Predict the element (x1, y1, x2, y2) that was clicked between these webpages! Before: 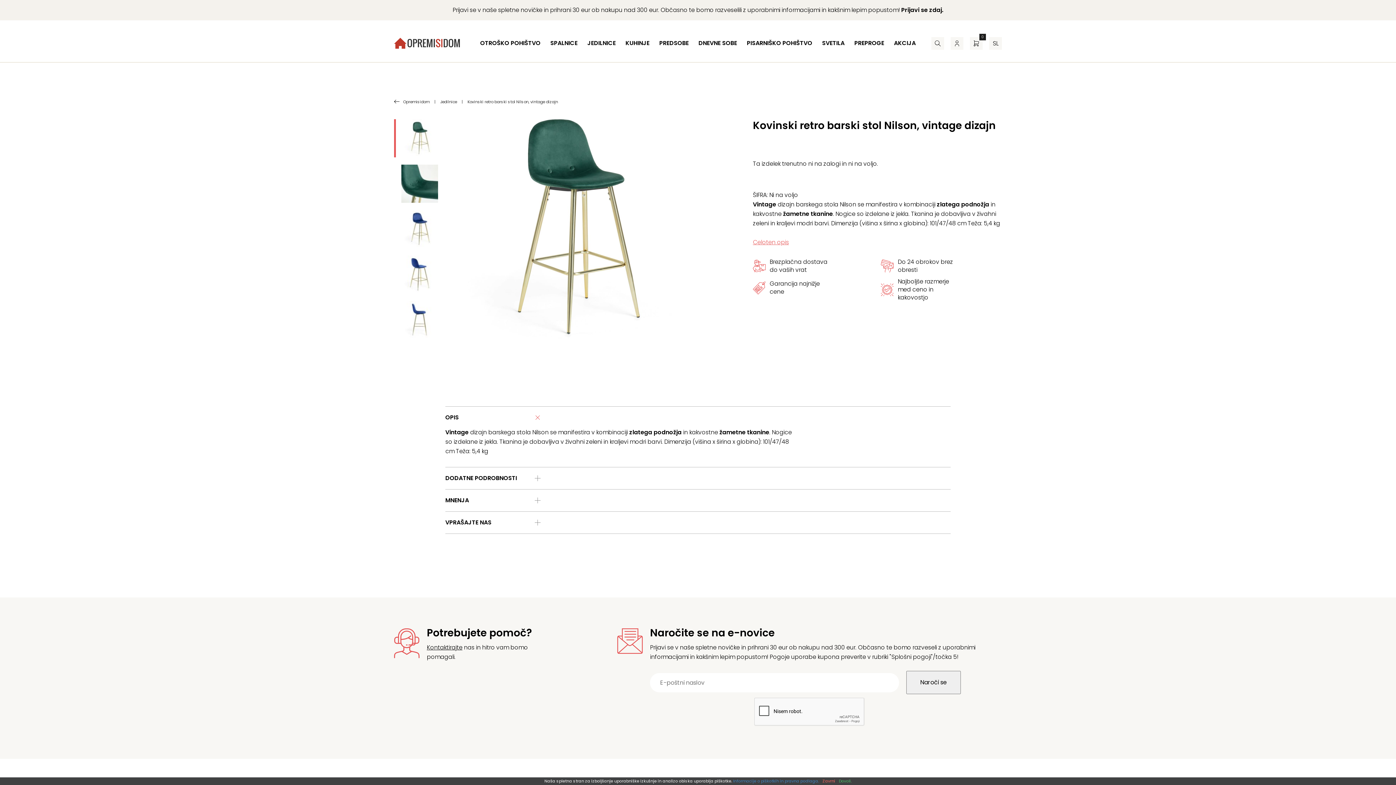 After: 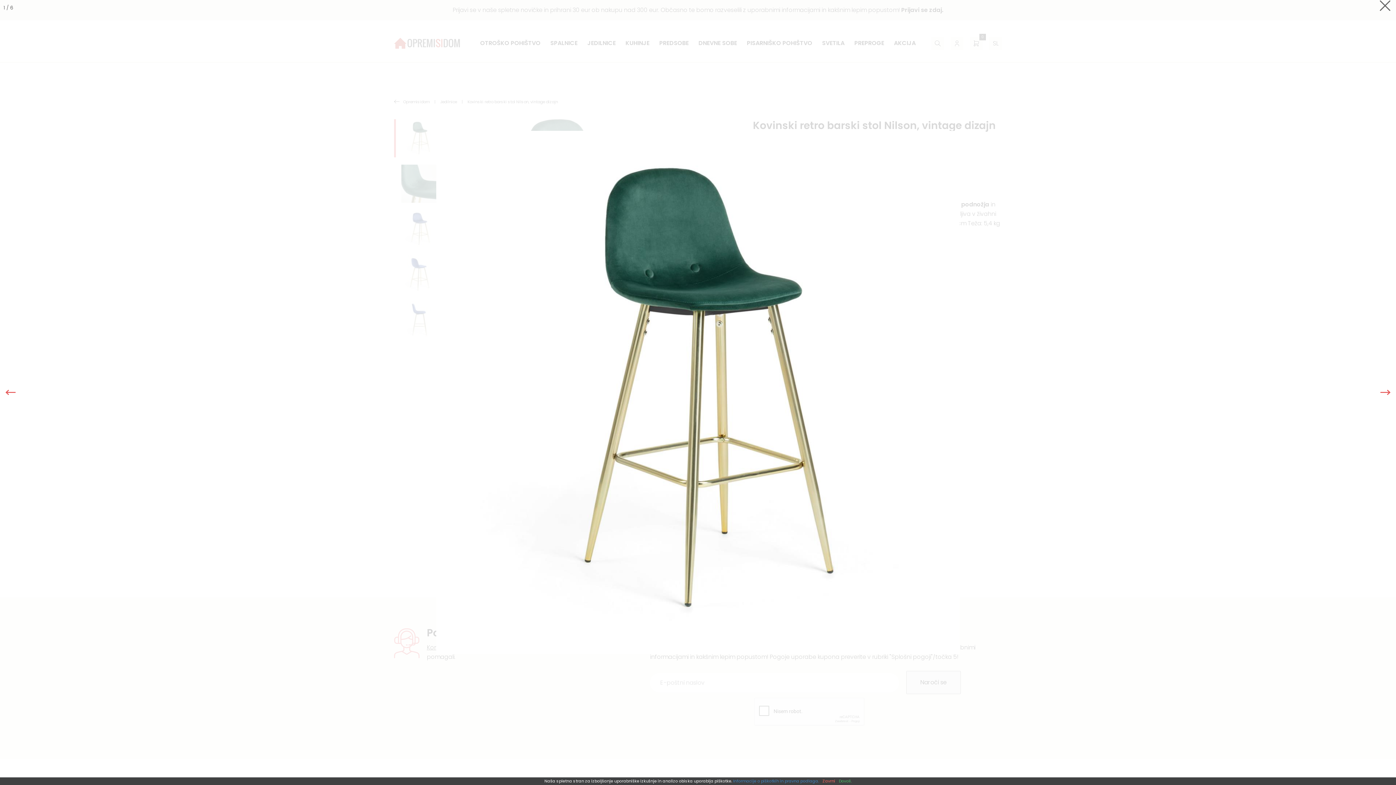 Action: bbox: (445, 119, 701, 339)